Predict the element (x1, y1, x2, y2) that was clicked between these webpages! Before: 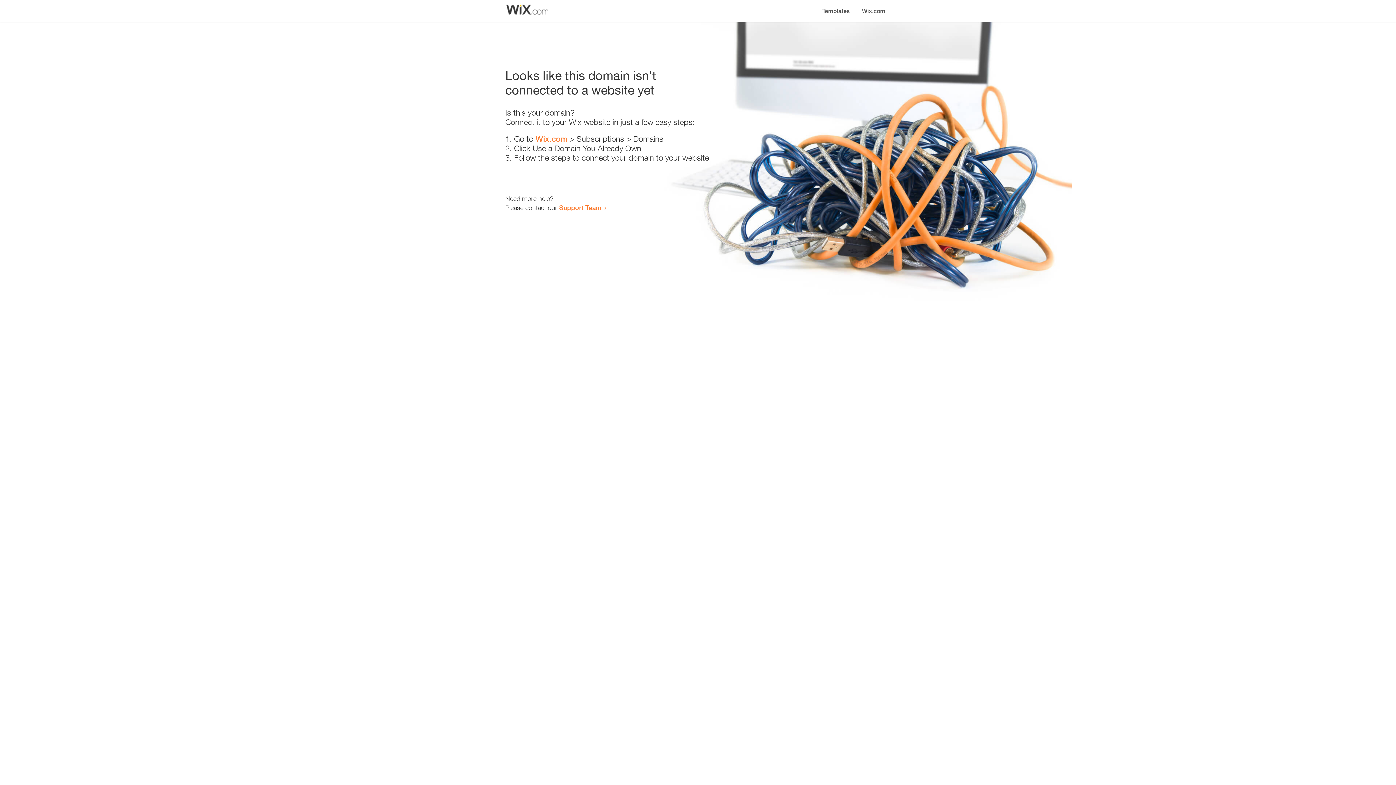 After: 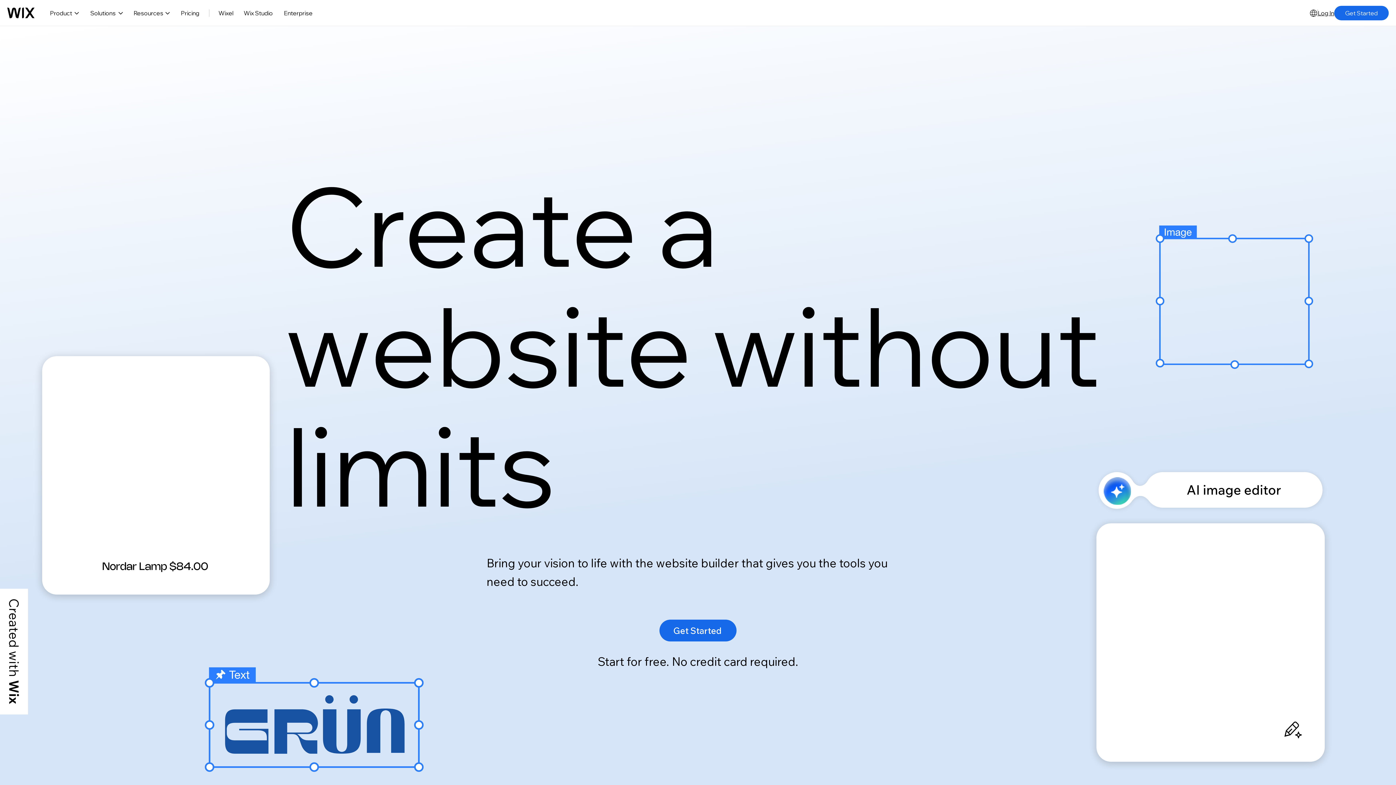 Action: bbox: (535, 134, 567, 143) label: Wix.com